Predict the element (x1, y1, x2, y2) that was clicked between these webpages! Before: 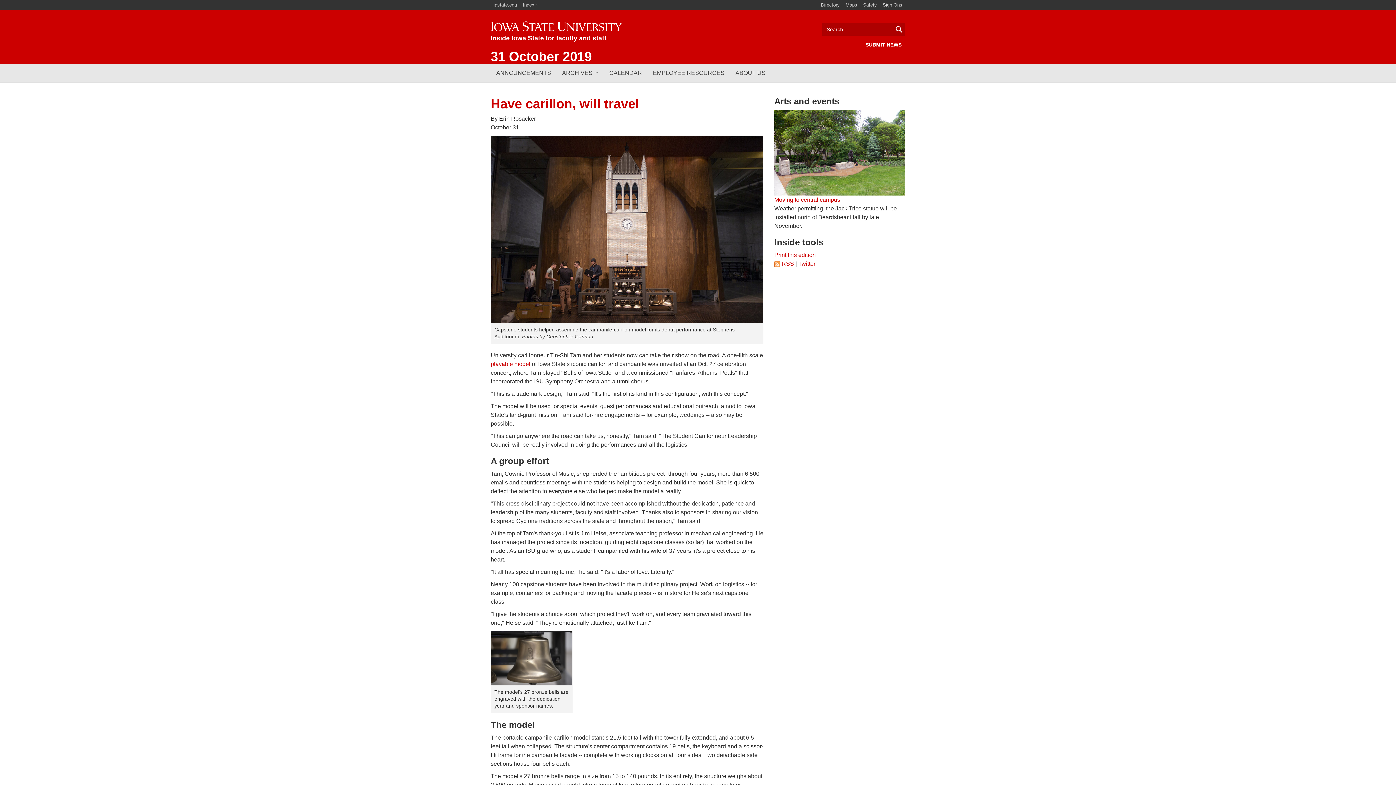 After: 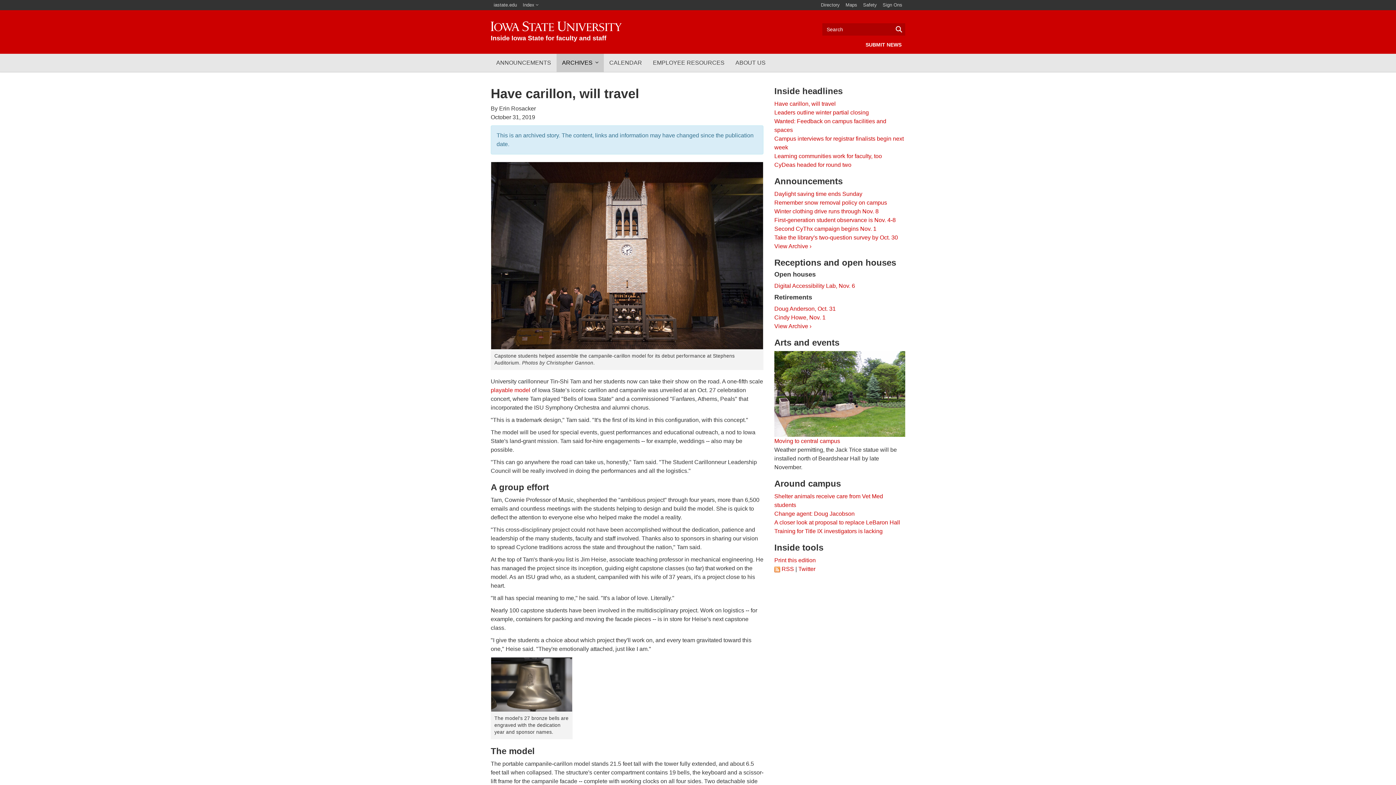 Action: label: Have carillon, will travel bbox: (490, 96, 639, 111)